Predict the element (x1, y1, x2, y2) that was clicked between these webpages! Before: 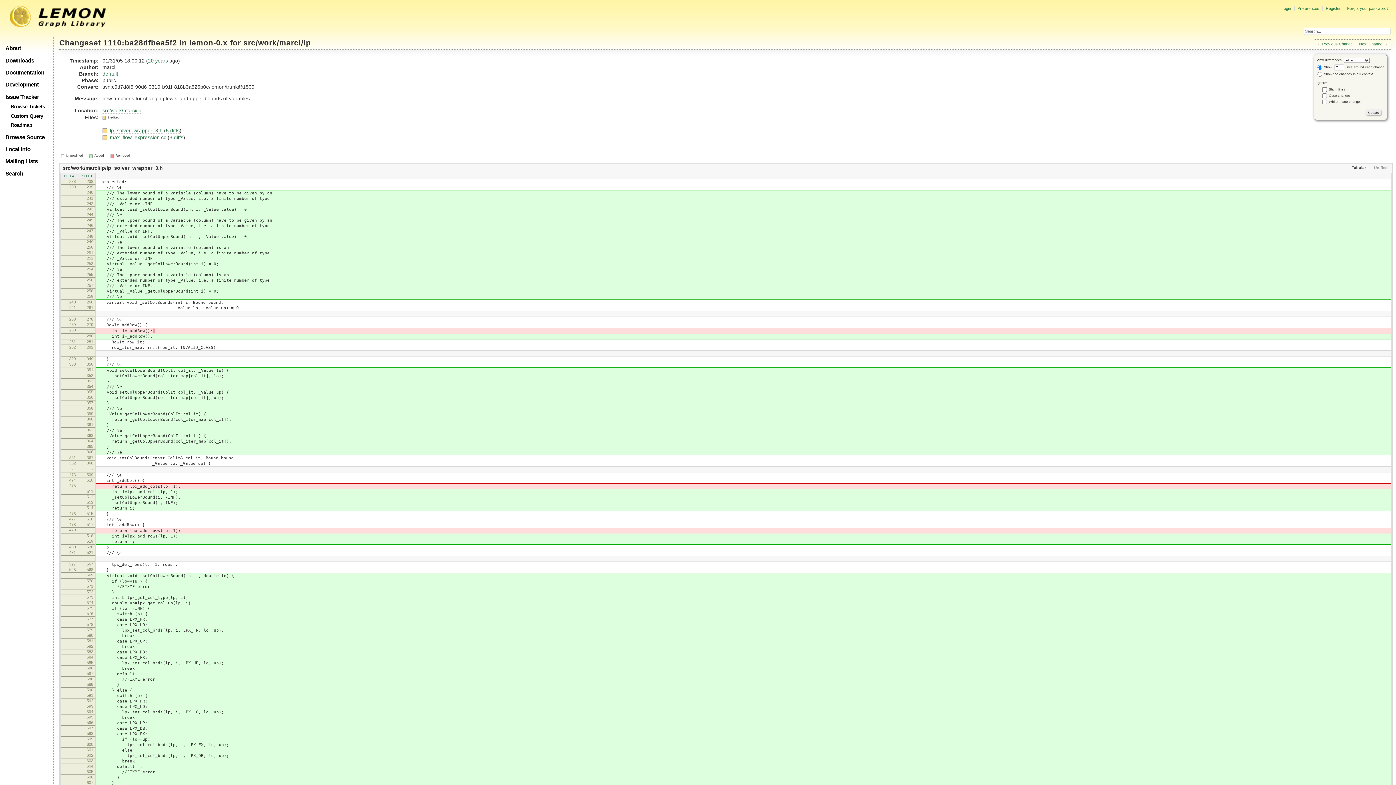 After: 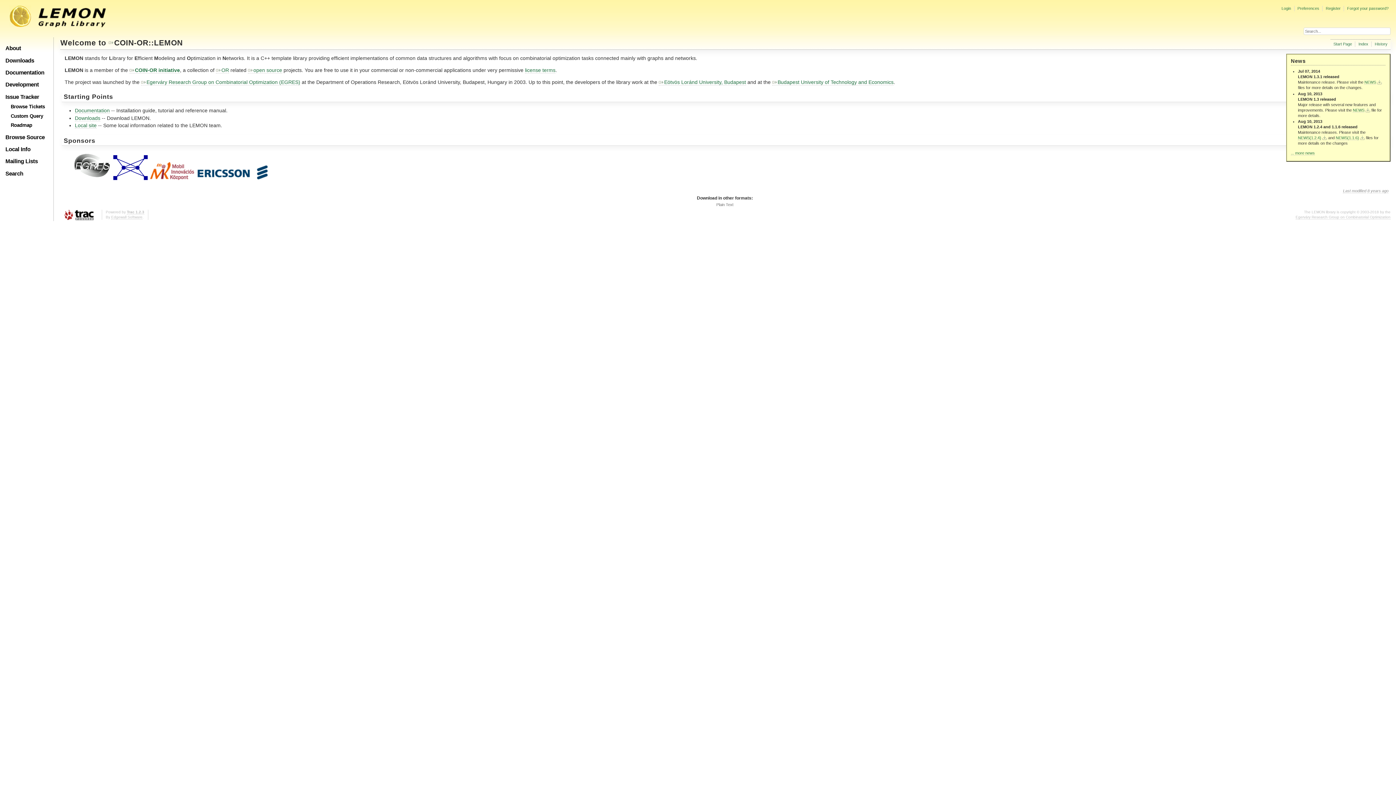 Action: label: About bbox: (5, 45, 21, 51)